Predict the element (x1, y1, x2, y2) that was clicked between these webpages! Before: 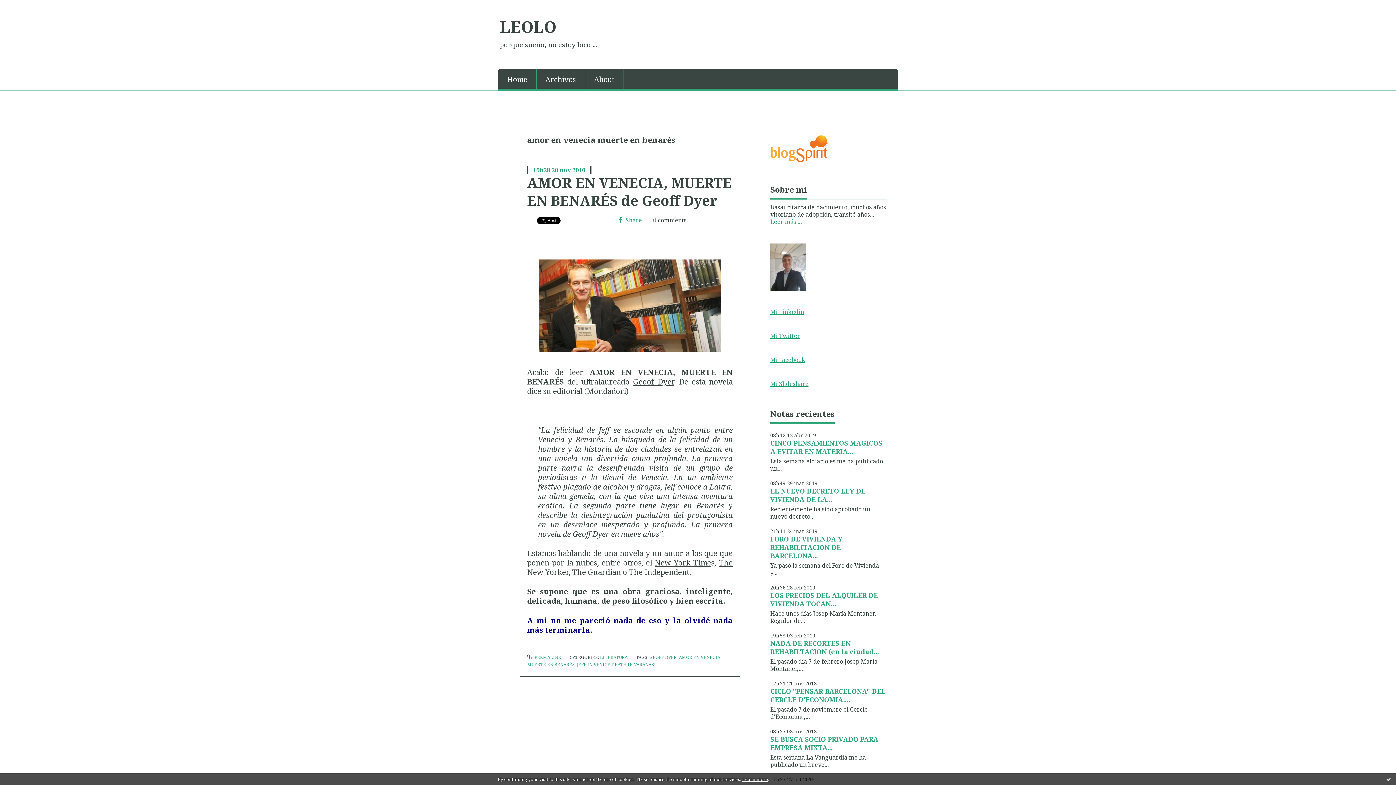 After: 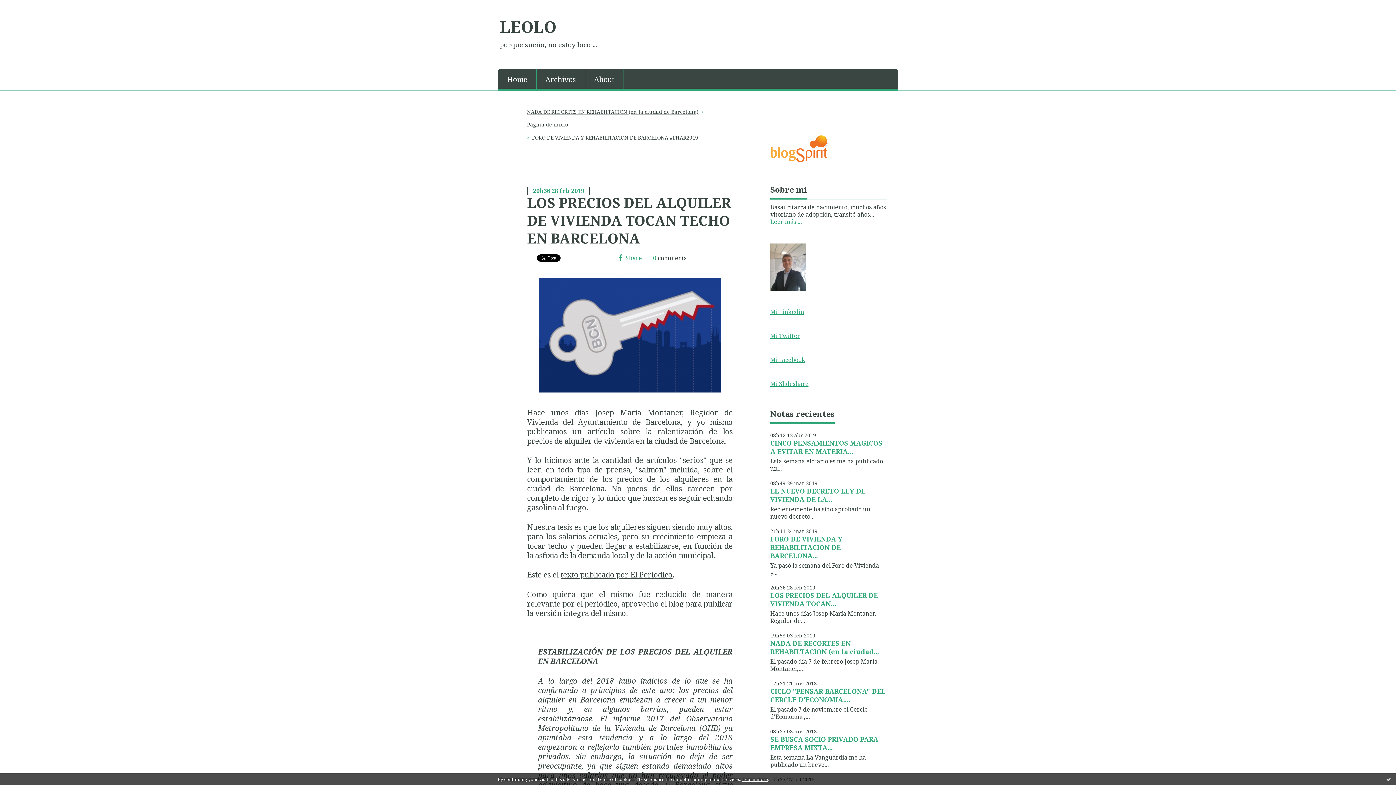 Action: bbox: (770, 591, 878, 608) label: LOS PRECIOS DEL ALQUILER DE VIVIENDA TOCAN...